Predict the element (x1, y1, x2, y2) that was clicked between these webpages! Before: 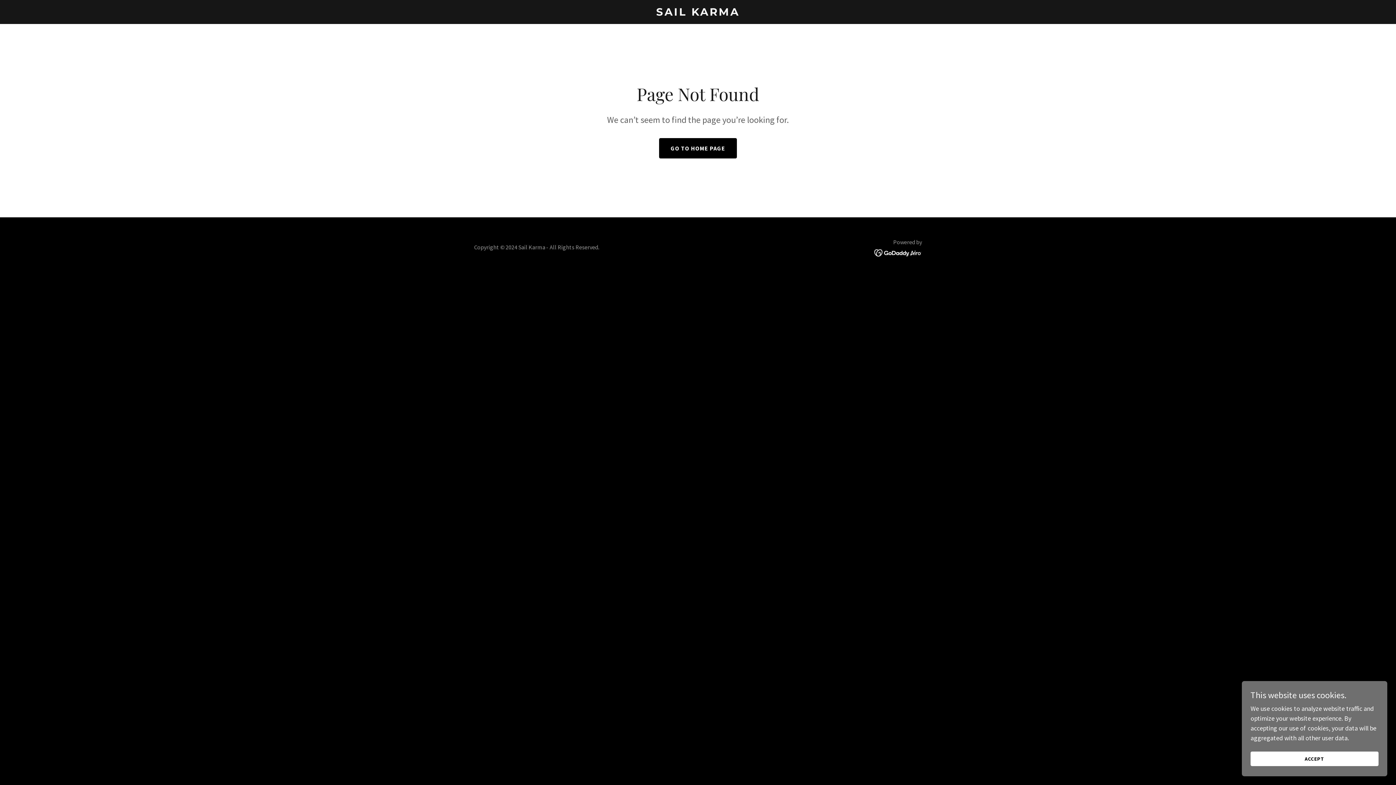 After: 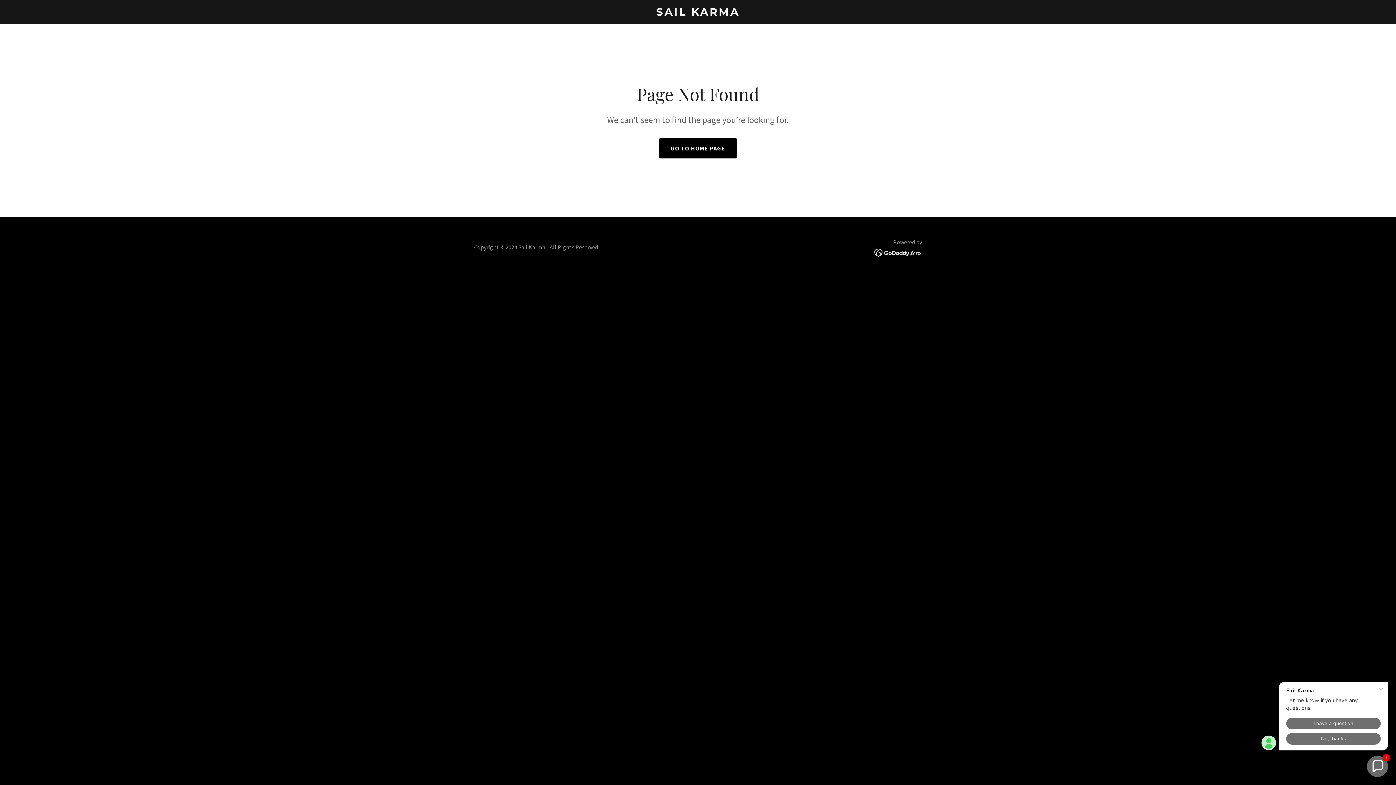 Action: bbox: (1250, 752, 1378, 766) label: ACCEPT